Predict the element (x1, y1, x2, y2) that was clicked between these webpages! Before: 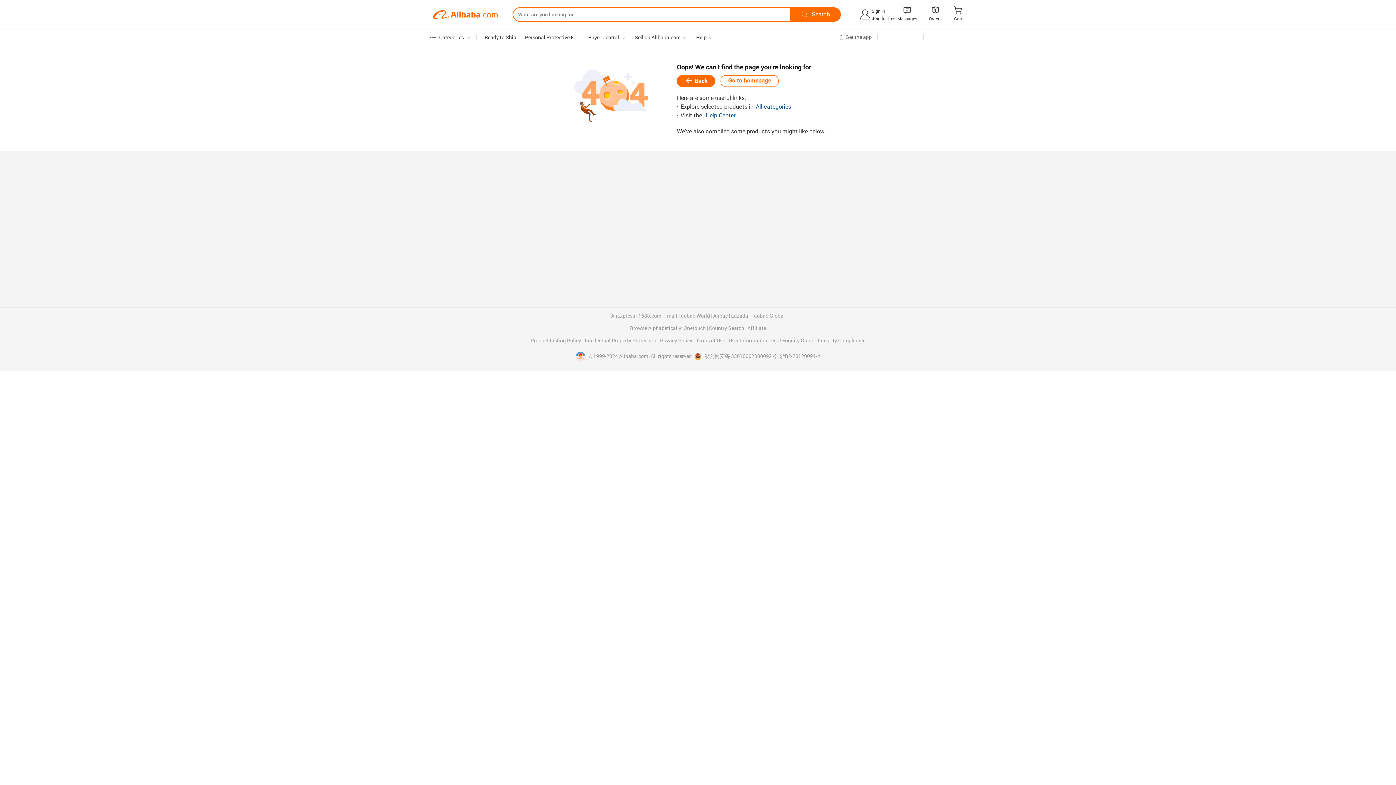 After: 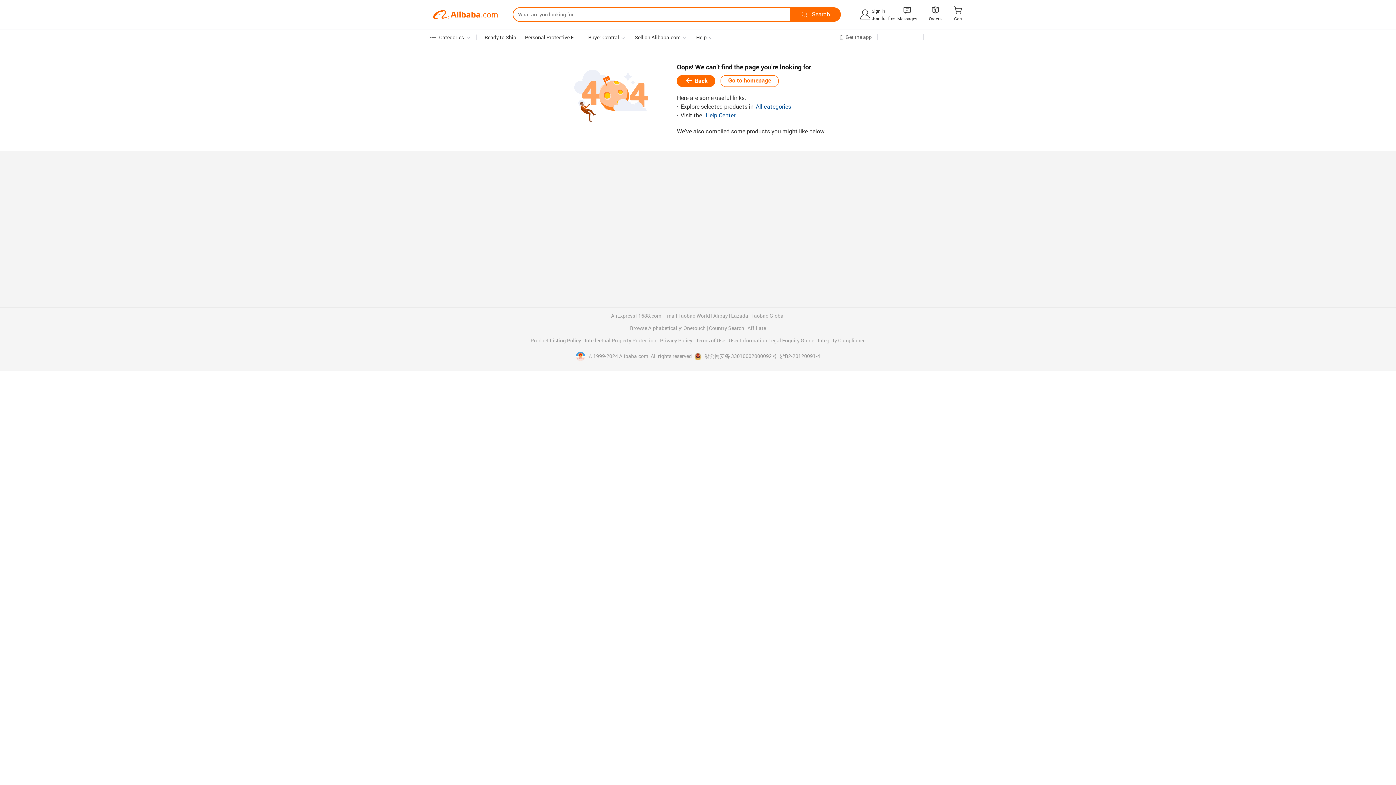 Action: bbox: (713, 313, 728, 318) label: Alipay